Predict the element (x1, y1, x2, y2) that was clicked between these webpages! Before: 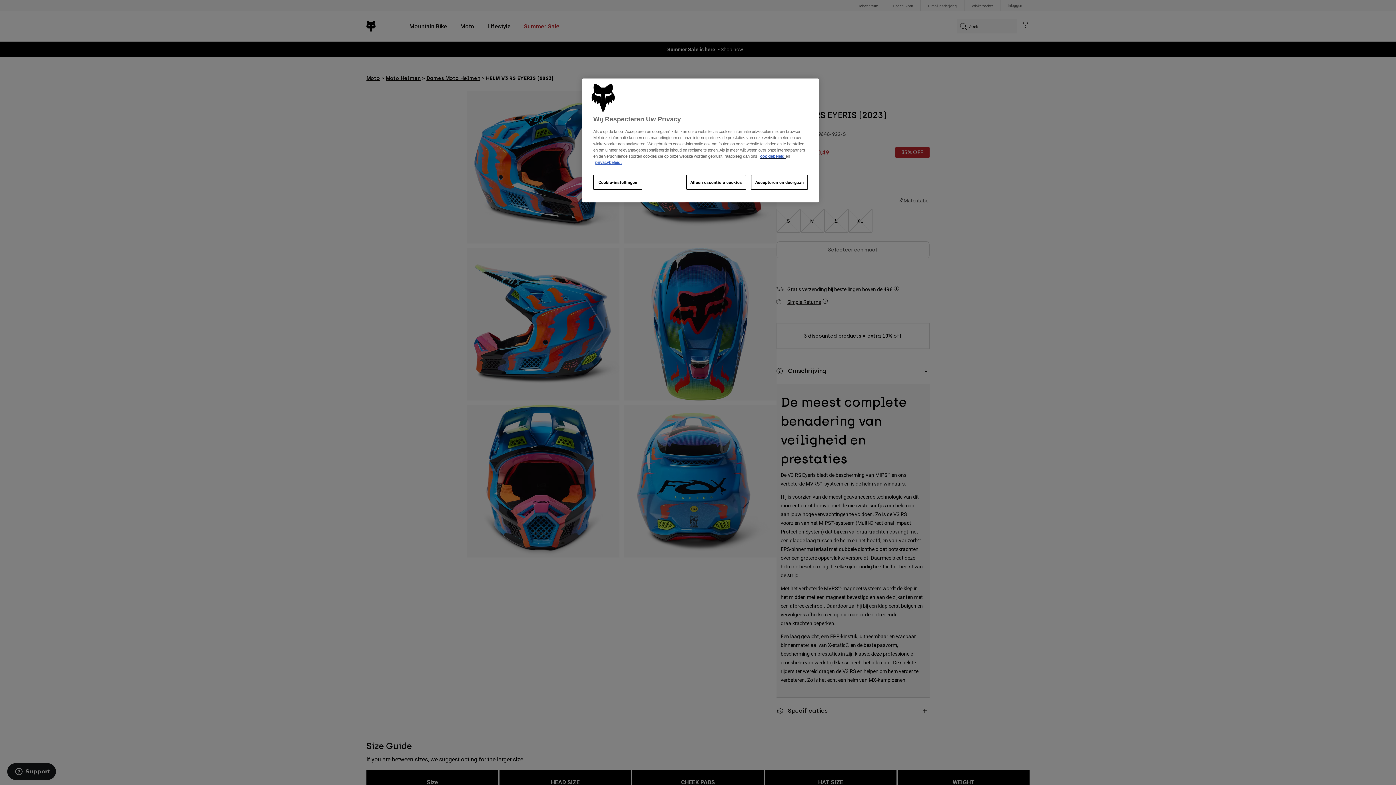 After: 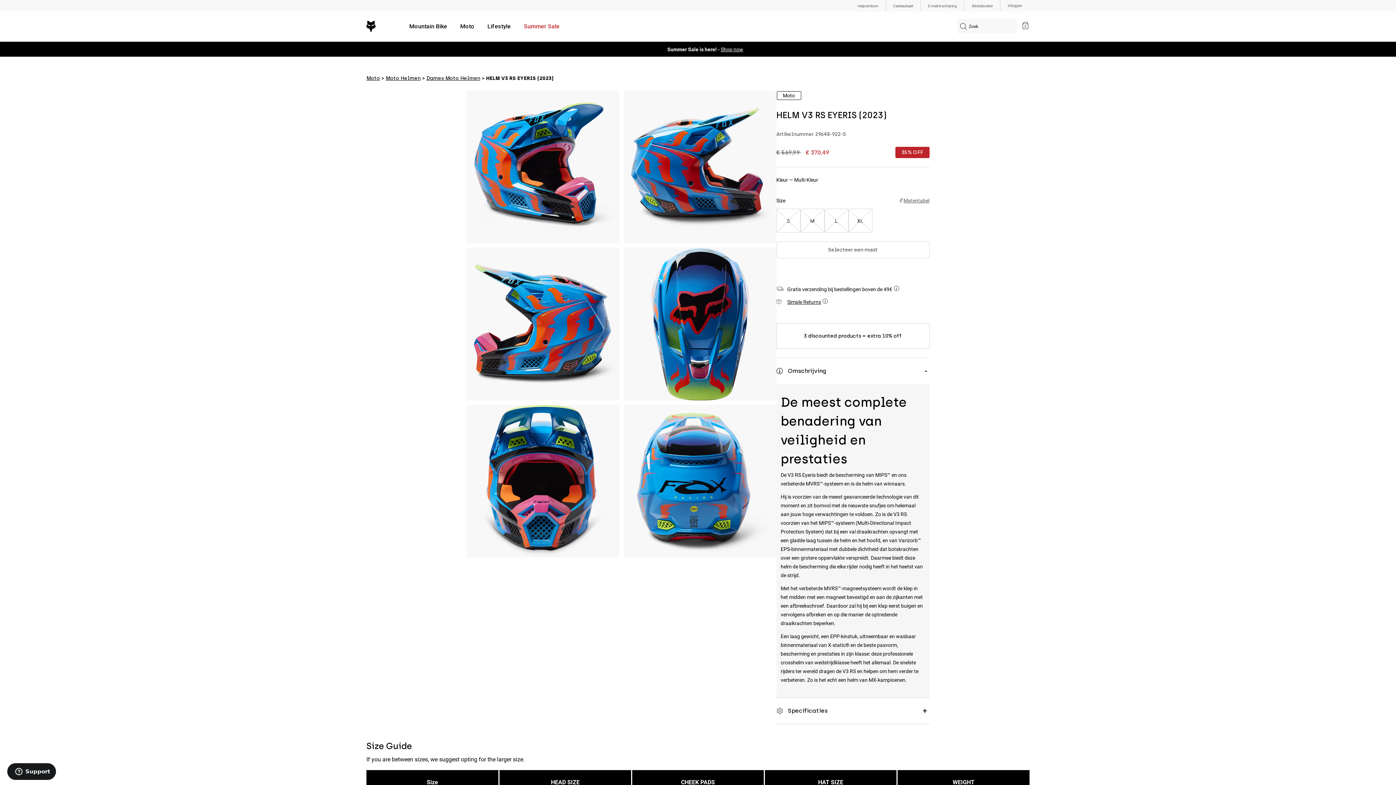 Action: bbox: (686, 175, 746, 189) label: Alleen essentiële cookies